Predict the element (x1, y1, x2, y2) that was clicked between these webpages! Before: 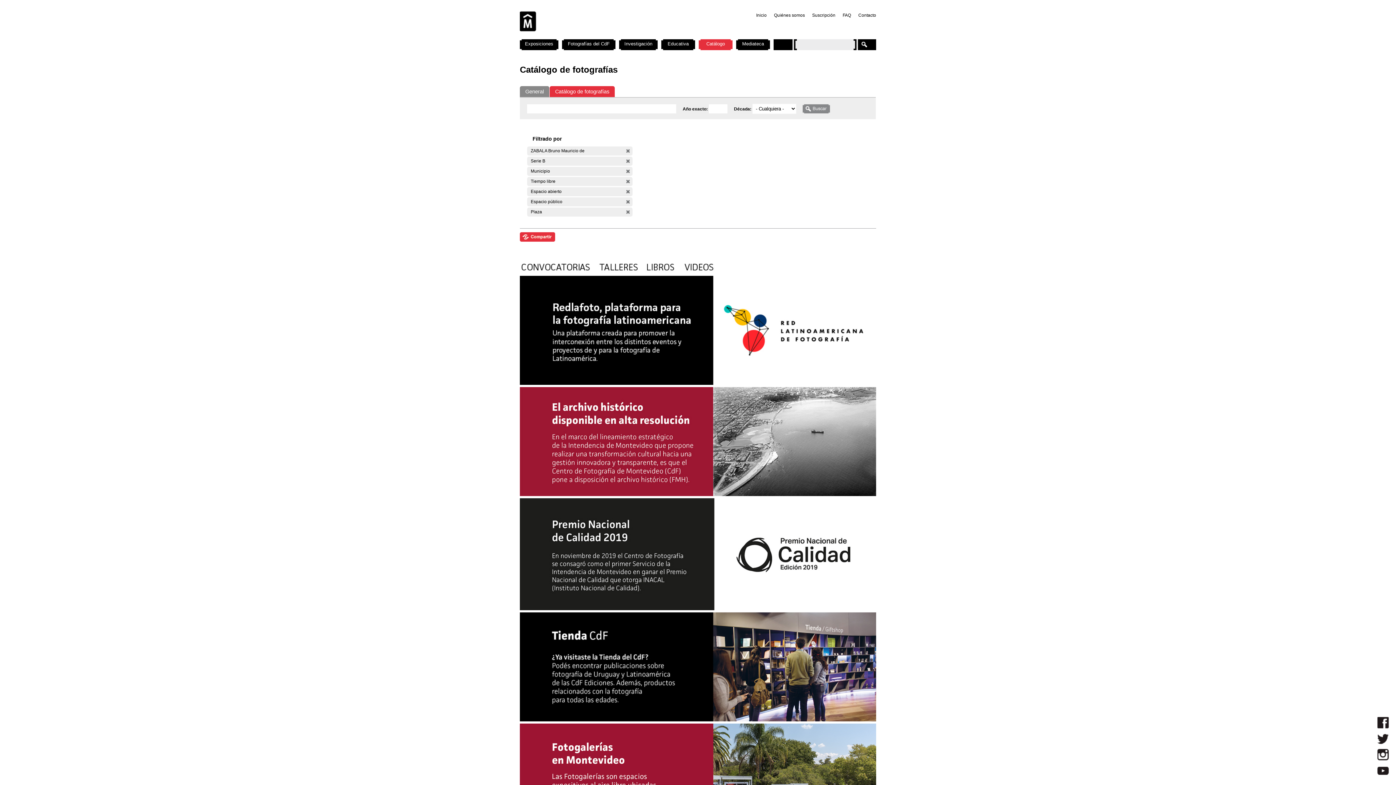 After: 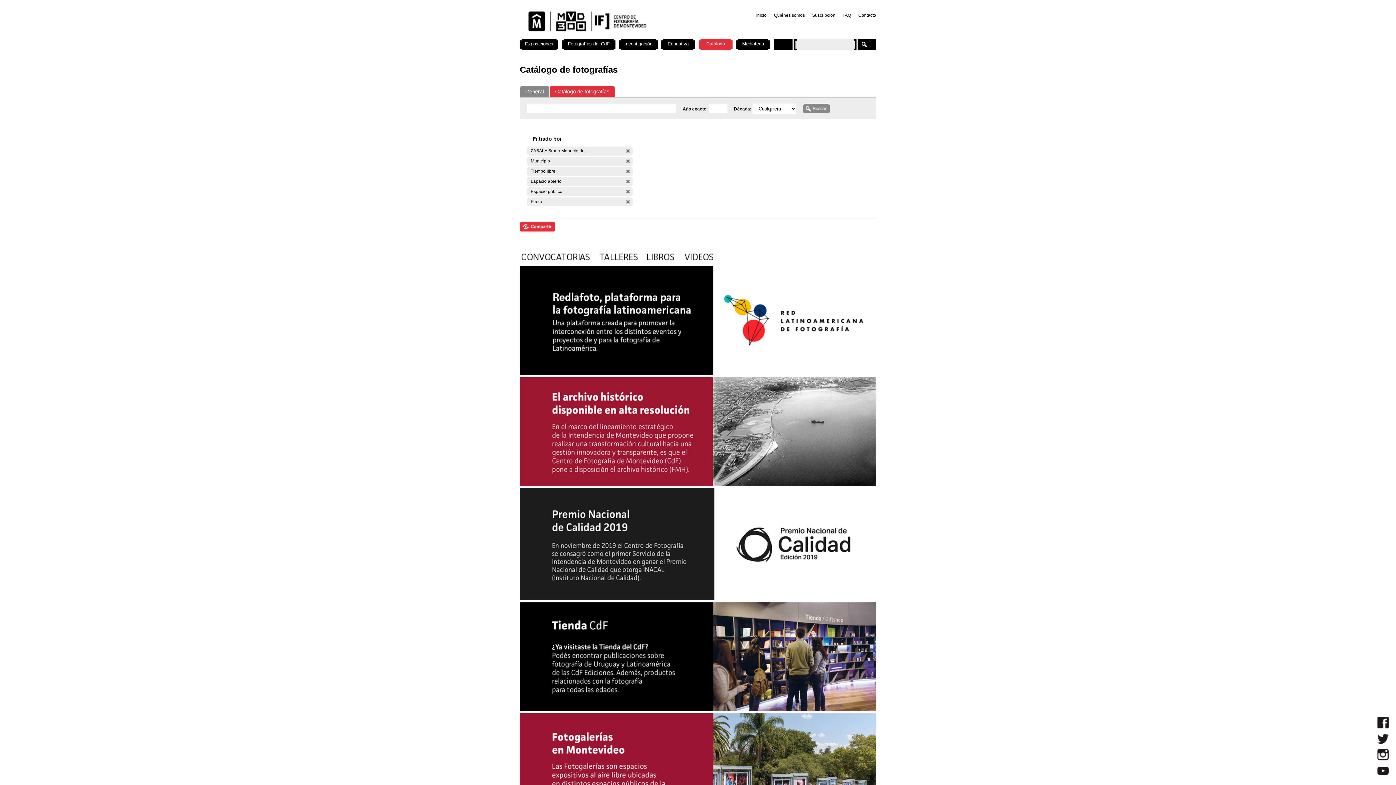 Action: bbox: (625, 158, 630, 164) label: (-)